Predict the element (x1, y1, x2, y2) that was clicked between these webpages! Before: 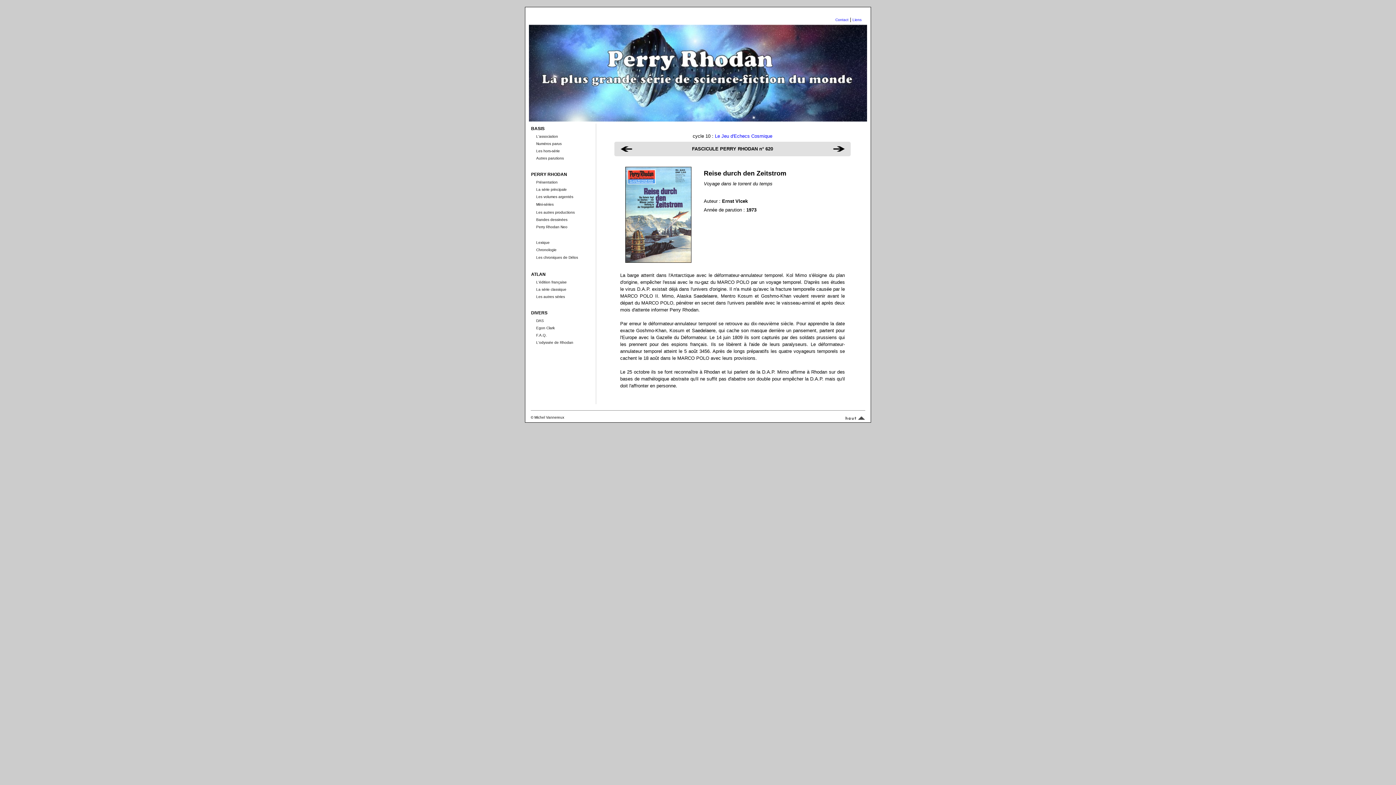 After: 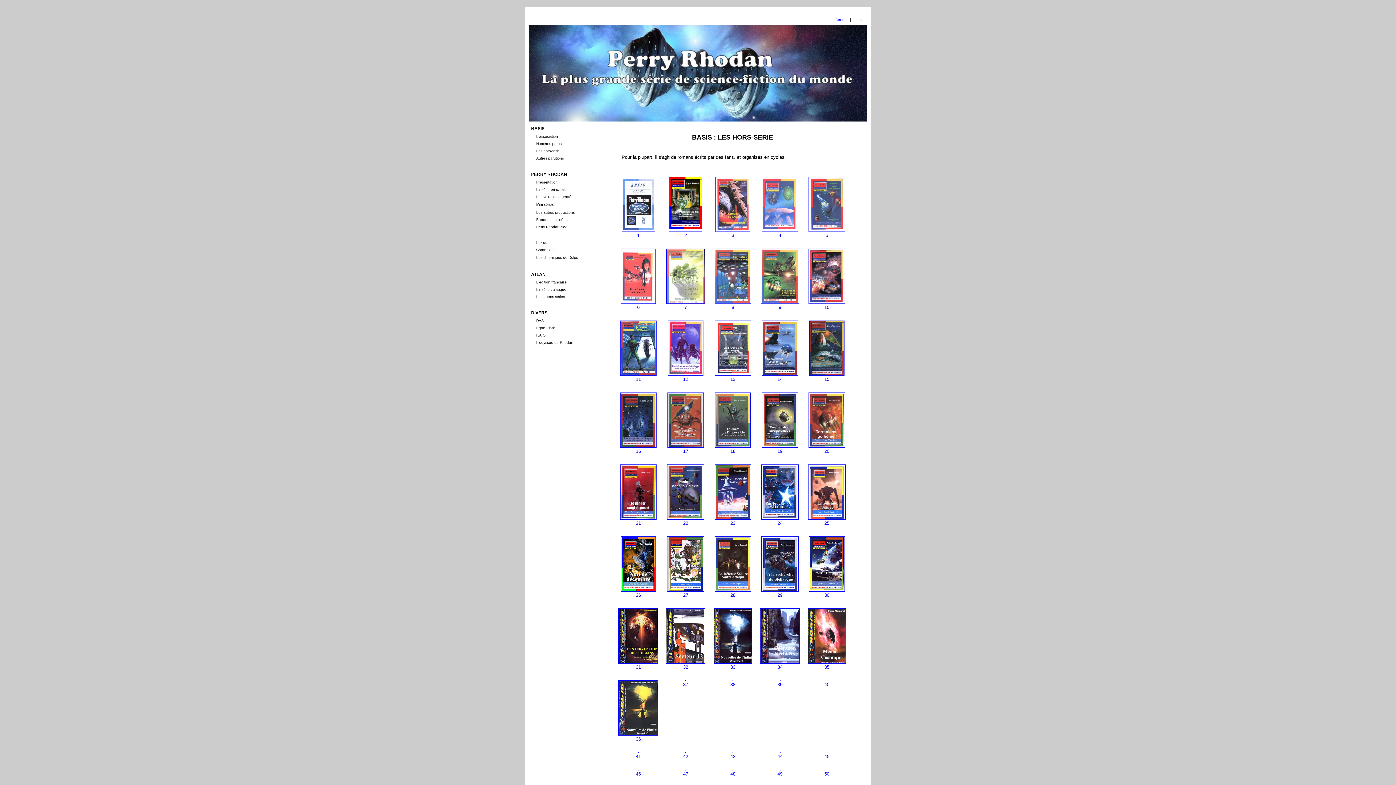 Action: label: Les hors-série bbox: (536, 149, 560, 153)